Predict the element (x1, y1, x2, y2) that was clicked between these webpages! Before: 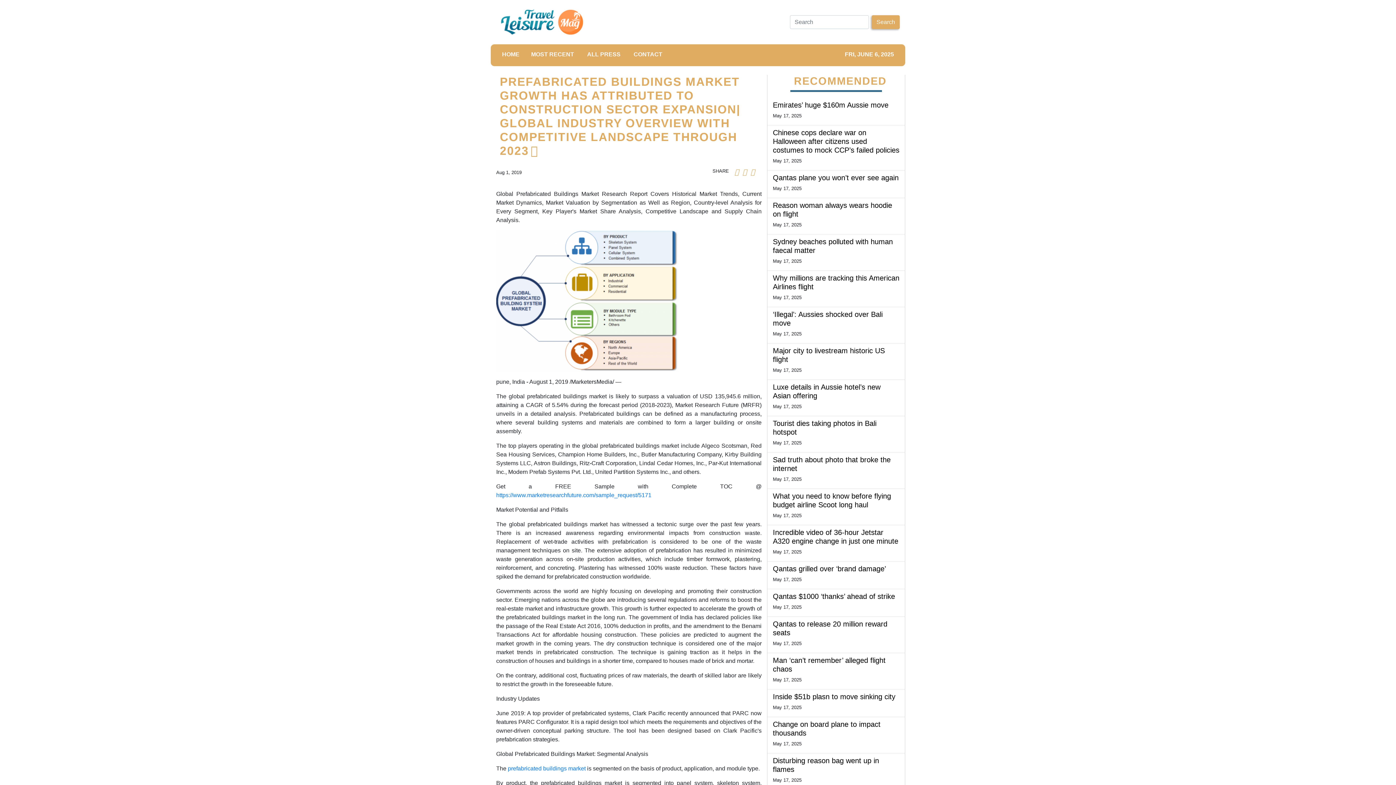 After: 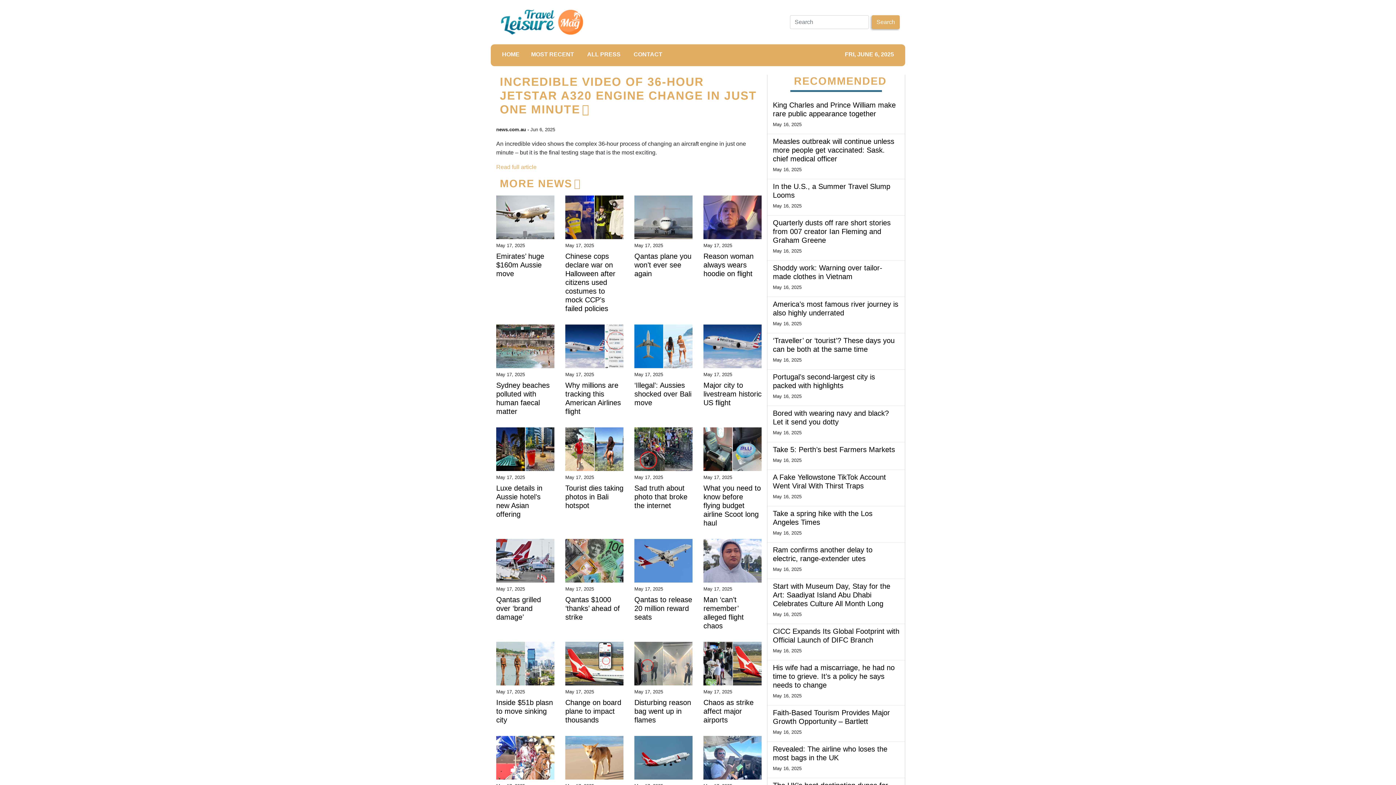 Action: bbox: (773, 528, 899, 545) label: Incredible video of 36-hour Jetstar A320 engine change in just one minute